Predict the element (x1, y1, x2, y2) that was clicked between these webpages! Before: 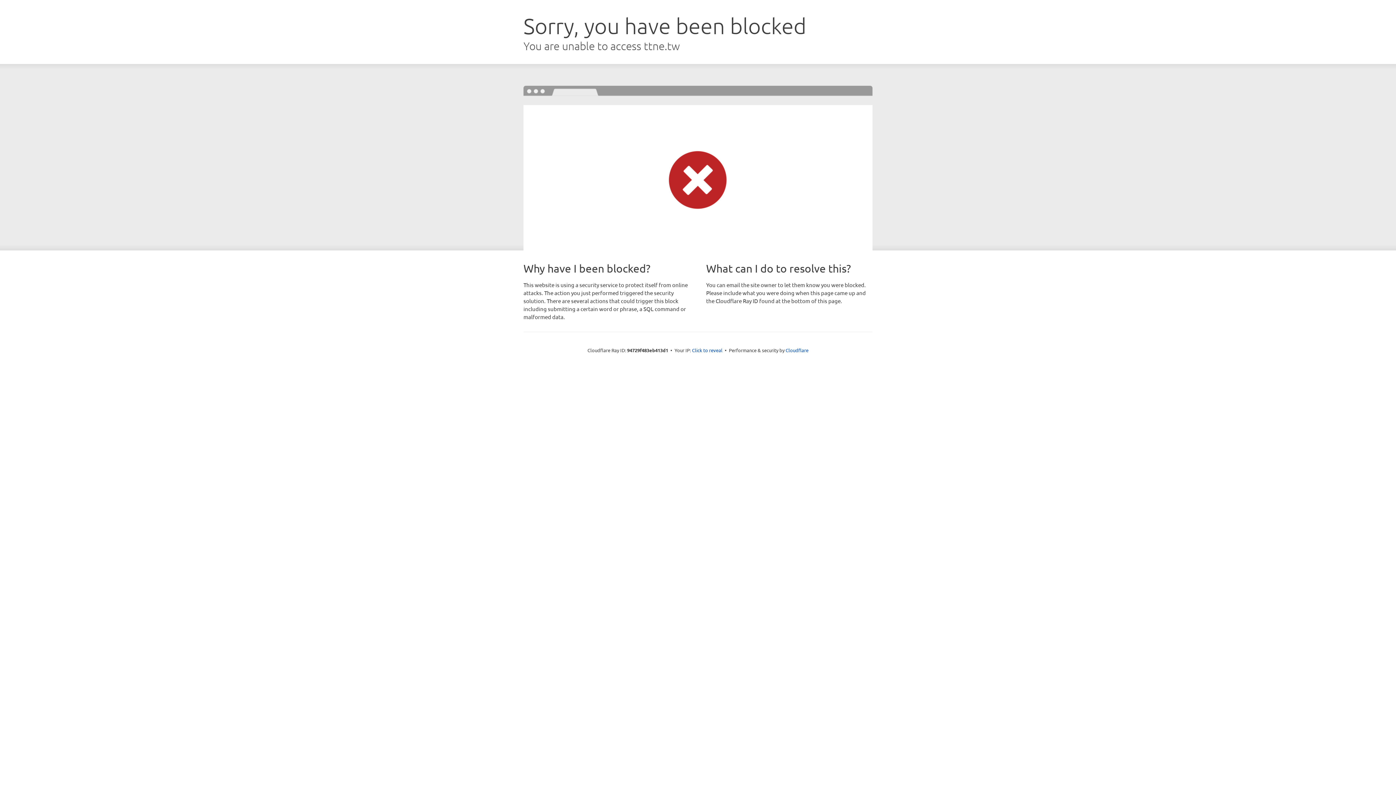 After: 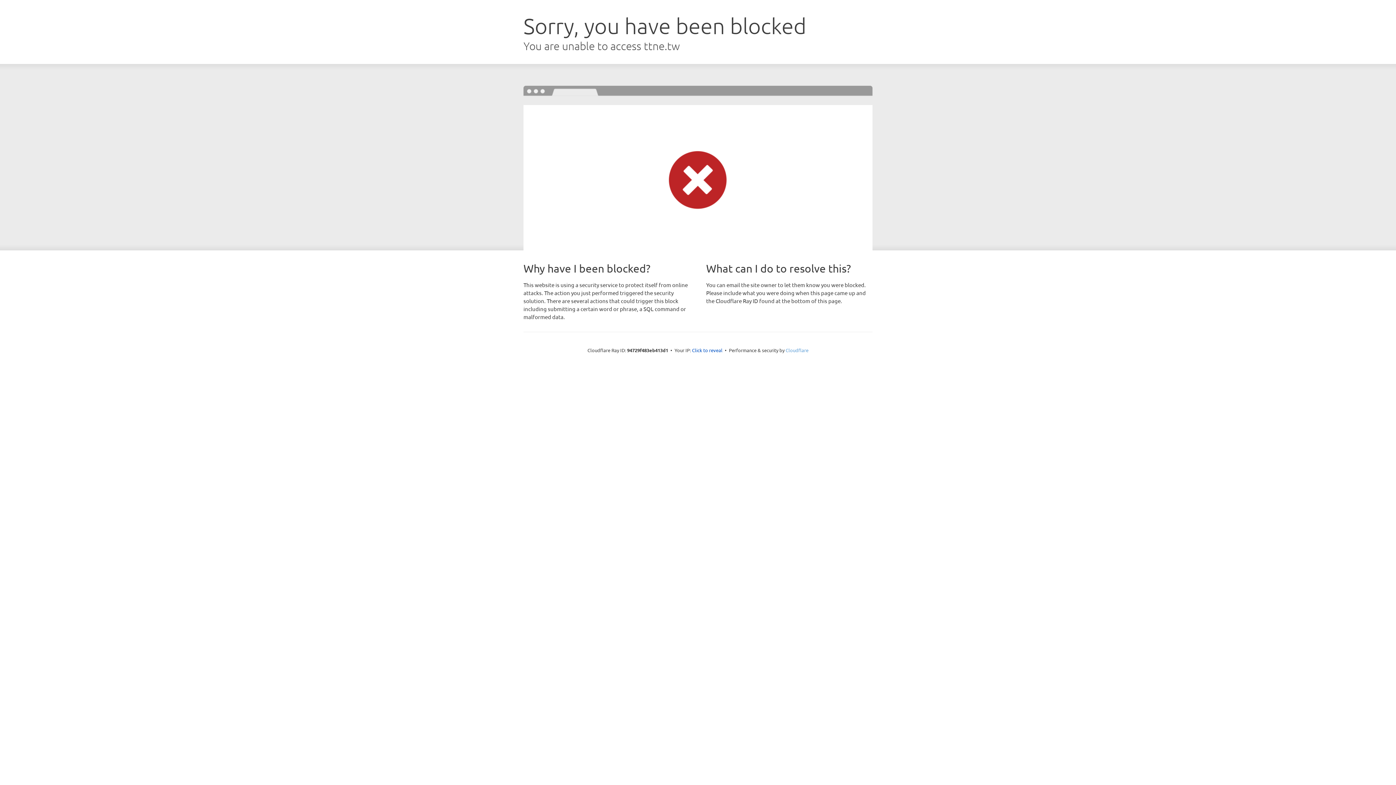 Action: bbox: (785, 347, 808, 353) label: Cloudflare